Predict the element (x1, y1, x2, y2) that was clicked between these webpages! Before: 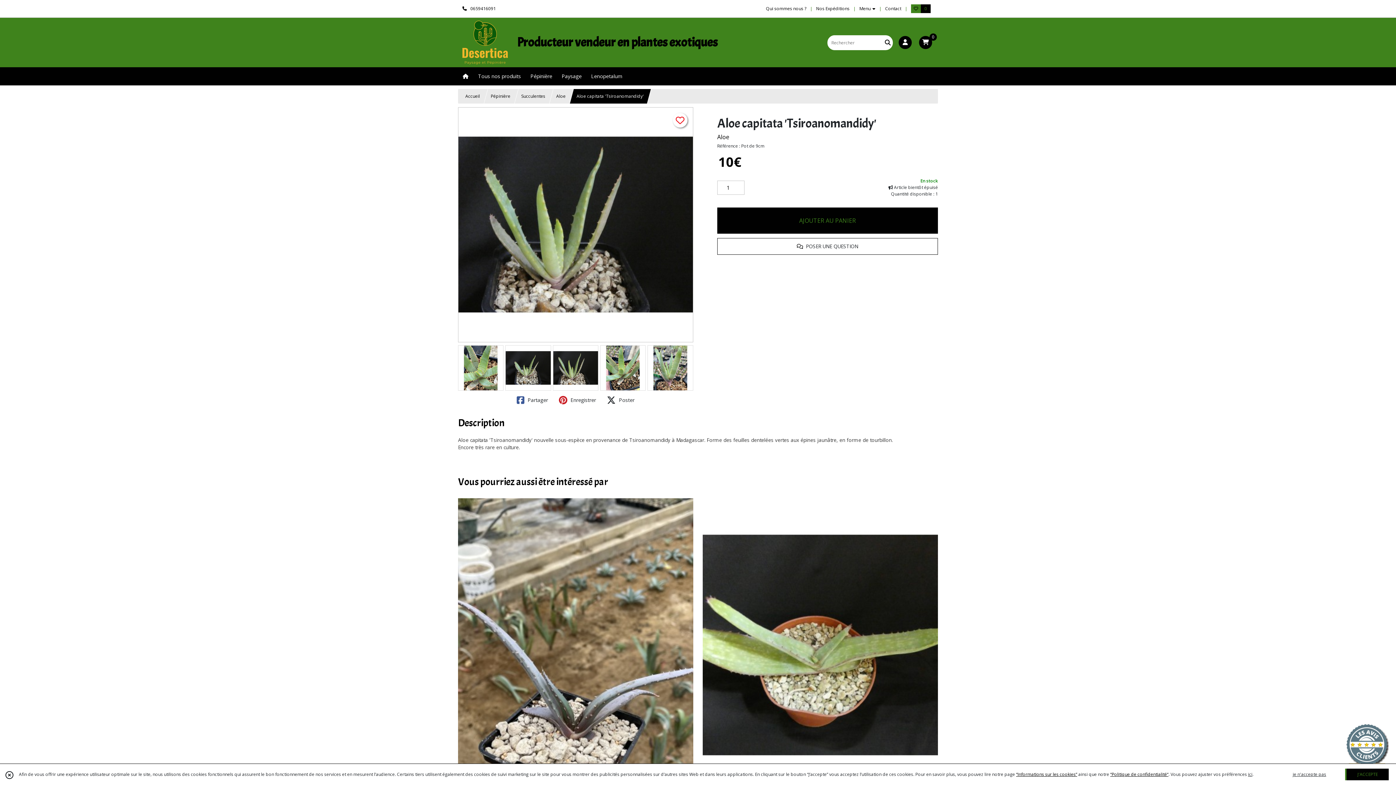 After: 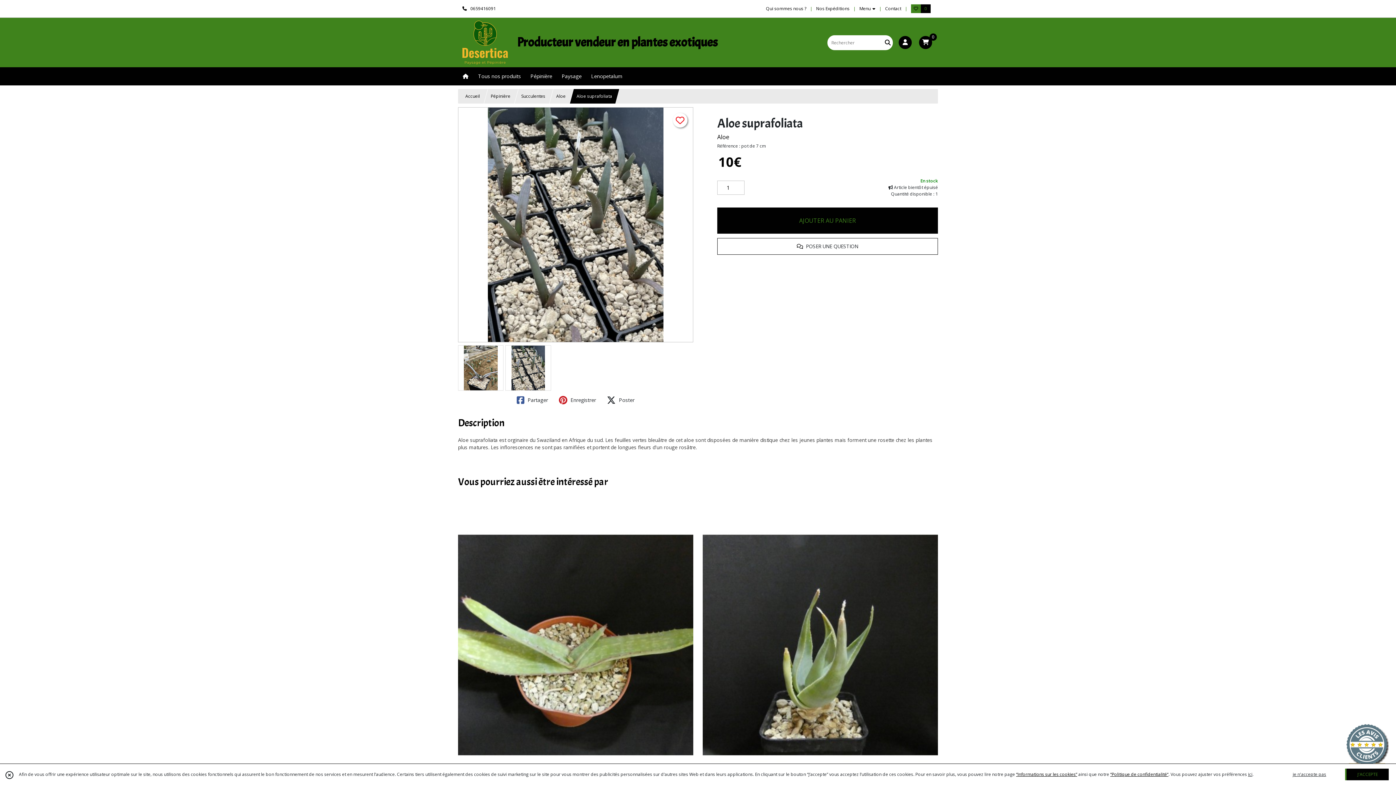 Action: label: Aloe suprafoliata
ALOE
RÉFÉRENCE : pot de 7 cm
10
€
AJOUTER AU PANIER bbox: (458, 498, 693, 867)